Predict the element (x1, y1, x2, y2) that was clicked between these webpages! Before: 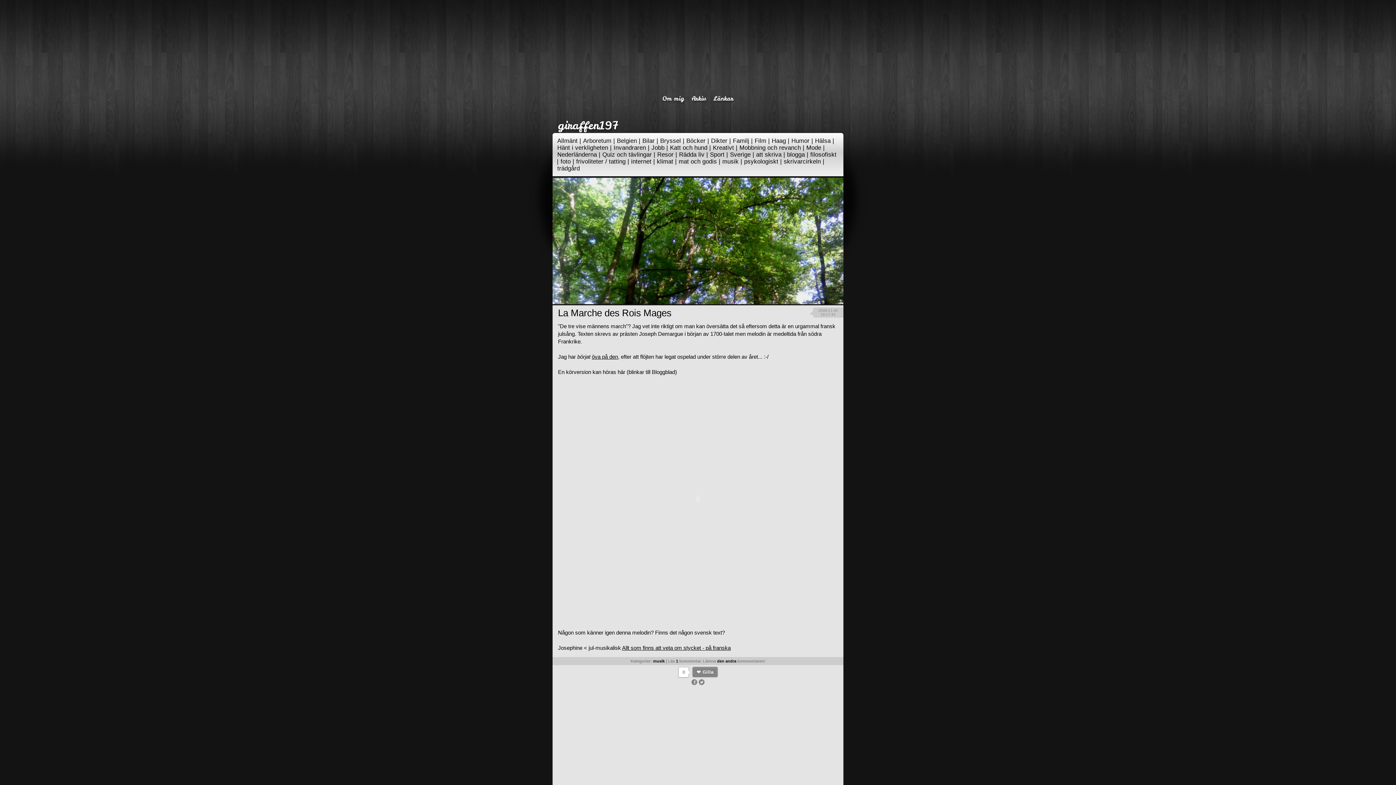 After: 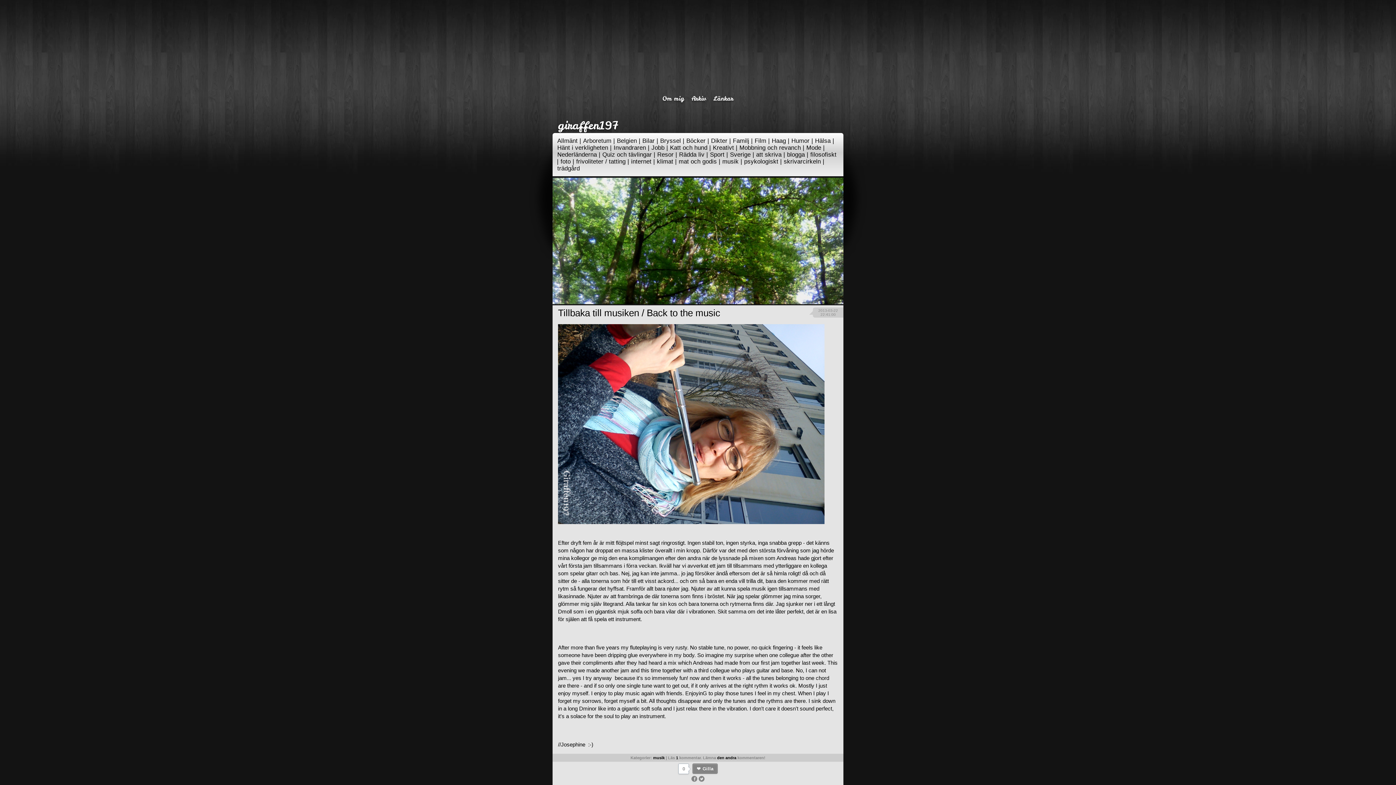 Action: label: musik bbox: (653, 659, 664, 663)